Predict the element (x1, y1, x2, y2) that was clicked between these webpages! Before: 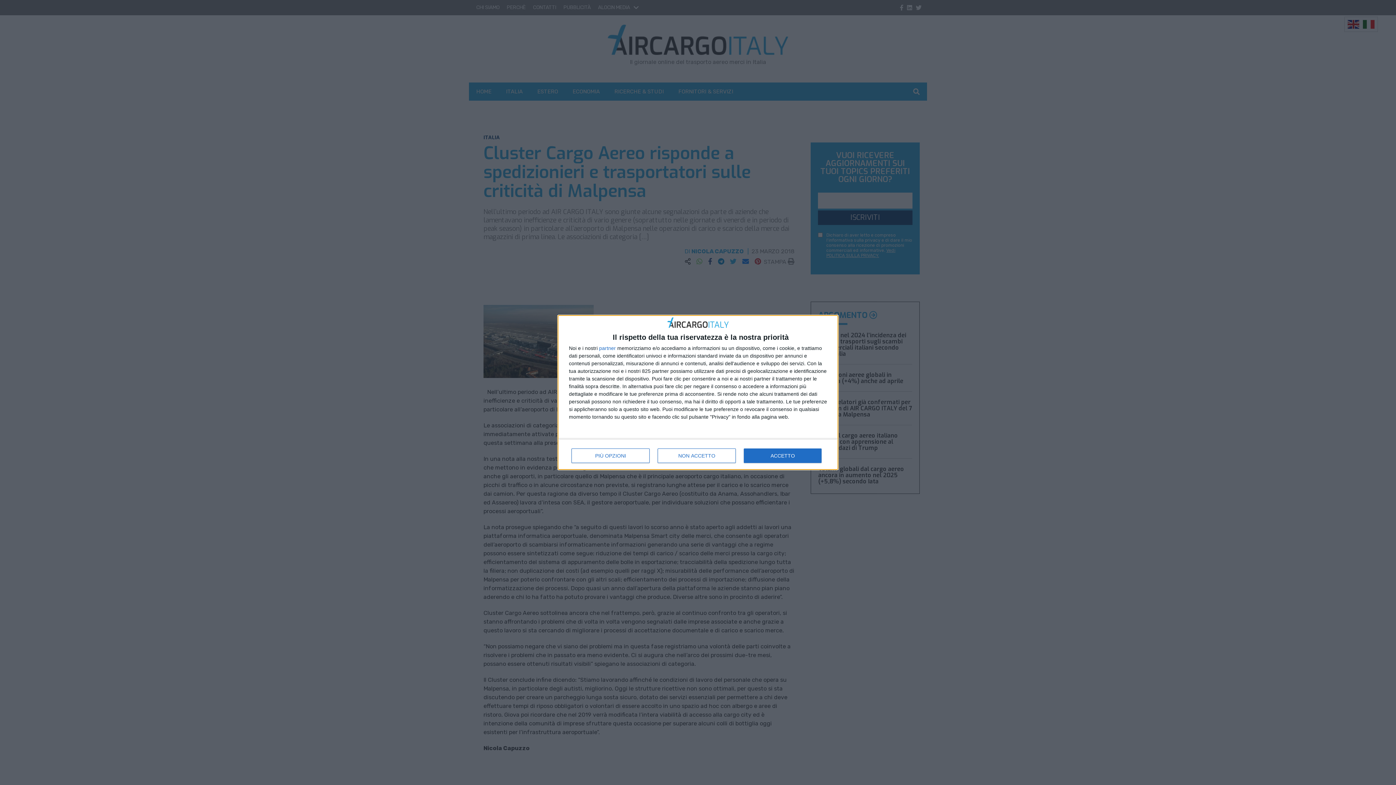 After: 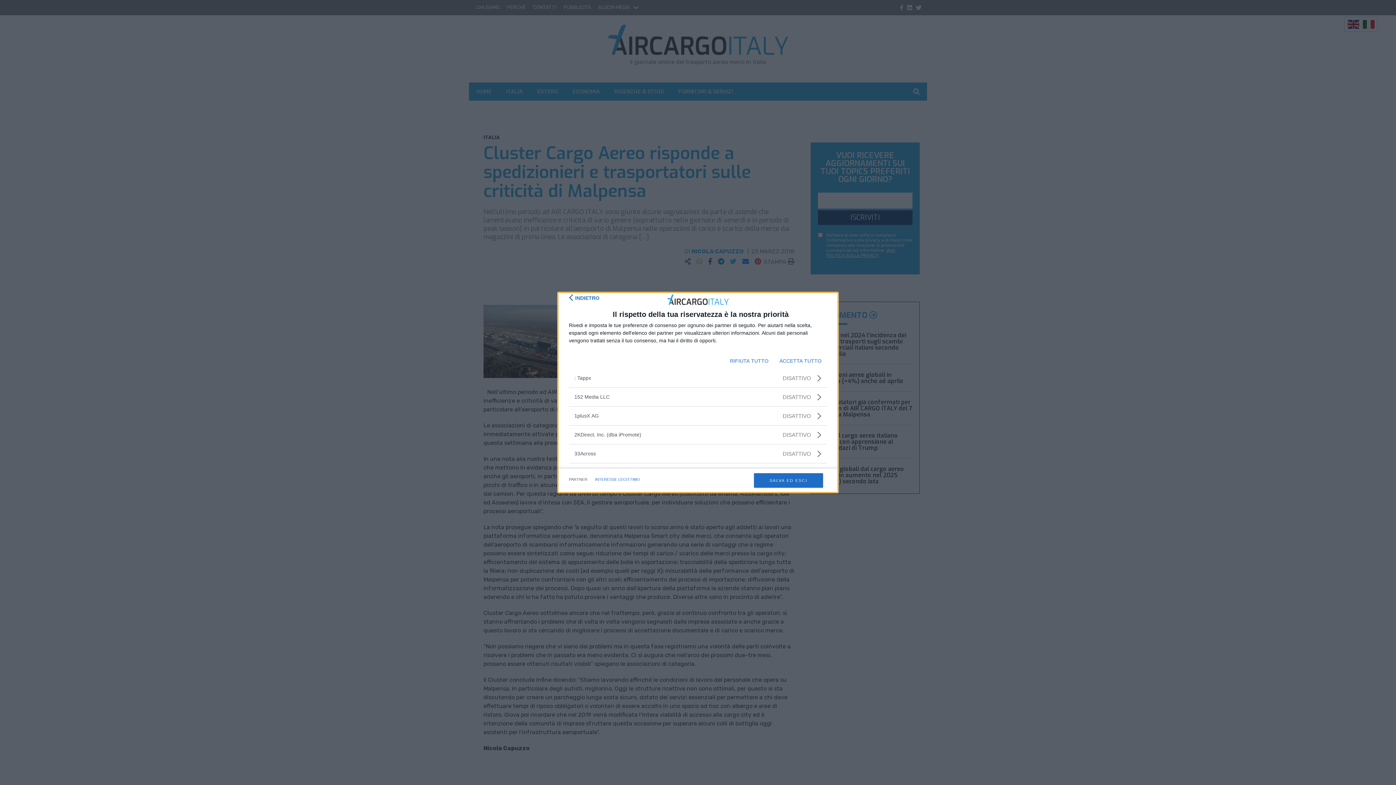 Action: label: partner bbox: (599, 345, 616, 350)